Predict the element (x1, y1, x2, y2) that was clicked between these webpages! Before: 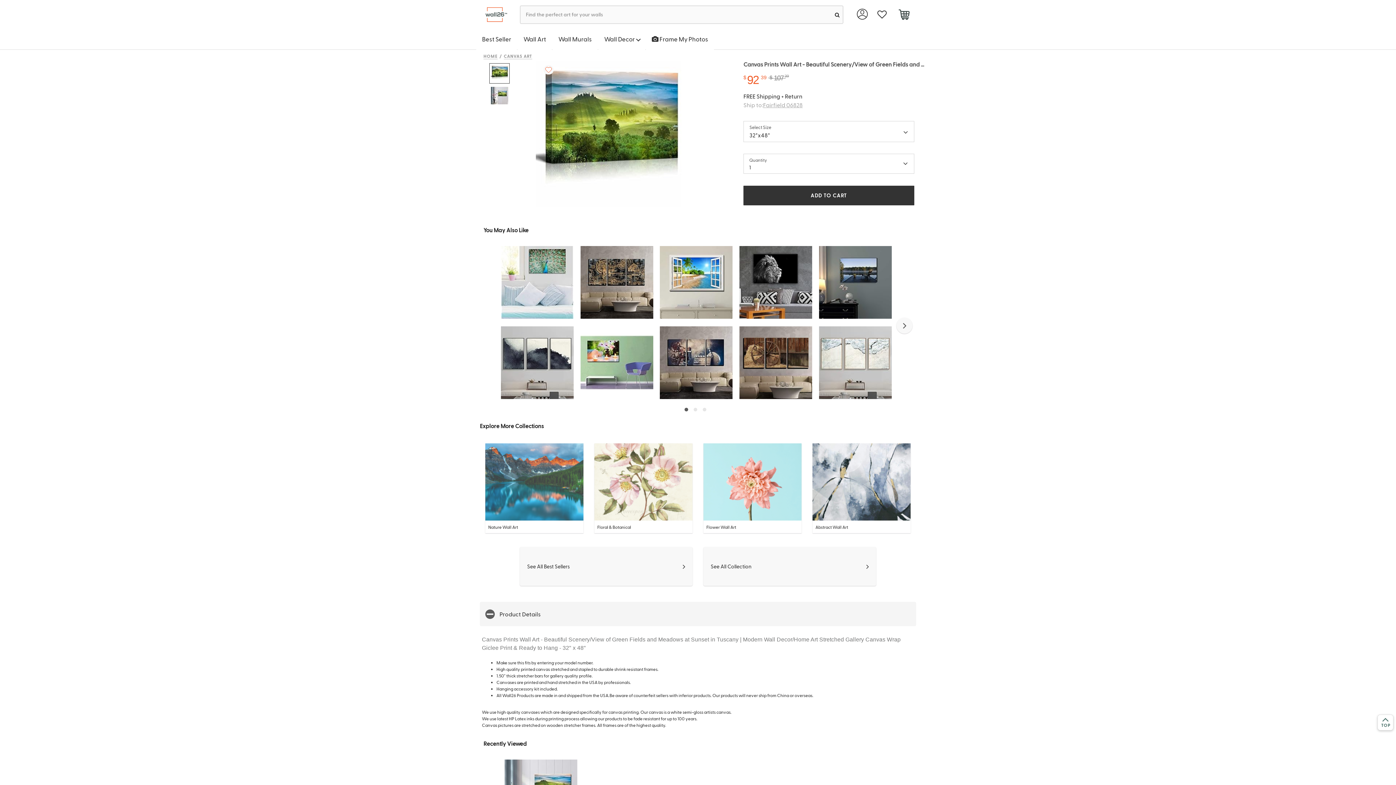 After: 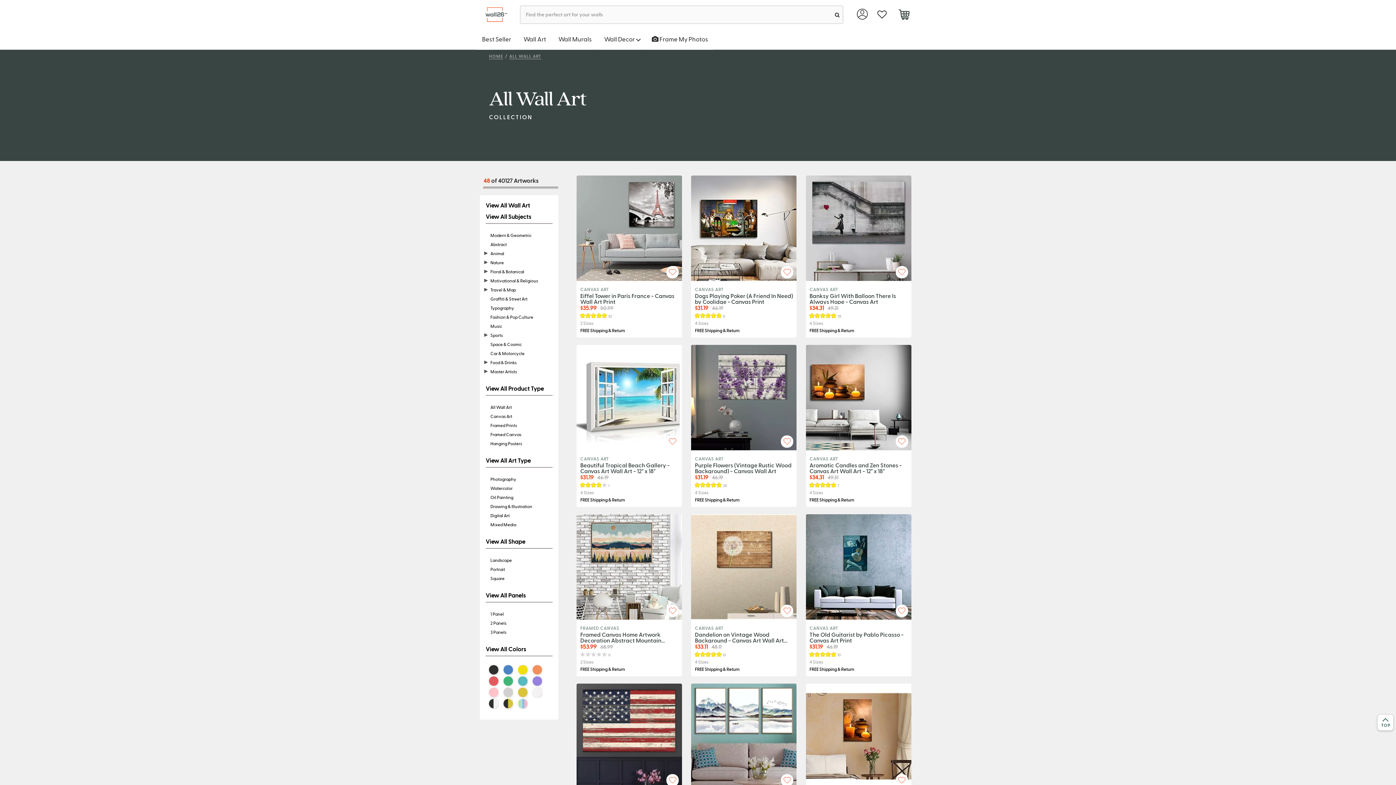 Action: label: Wall Art bbox: (517, 29, 552, 49)